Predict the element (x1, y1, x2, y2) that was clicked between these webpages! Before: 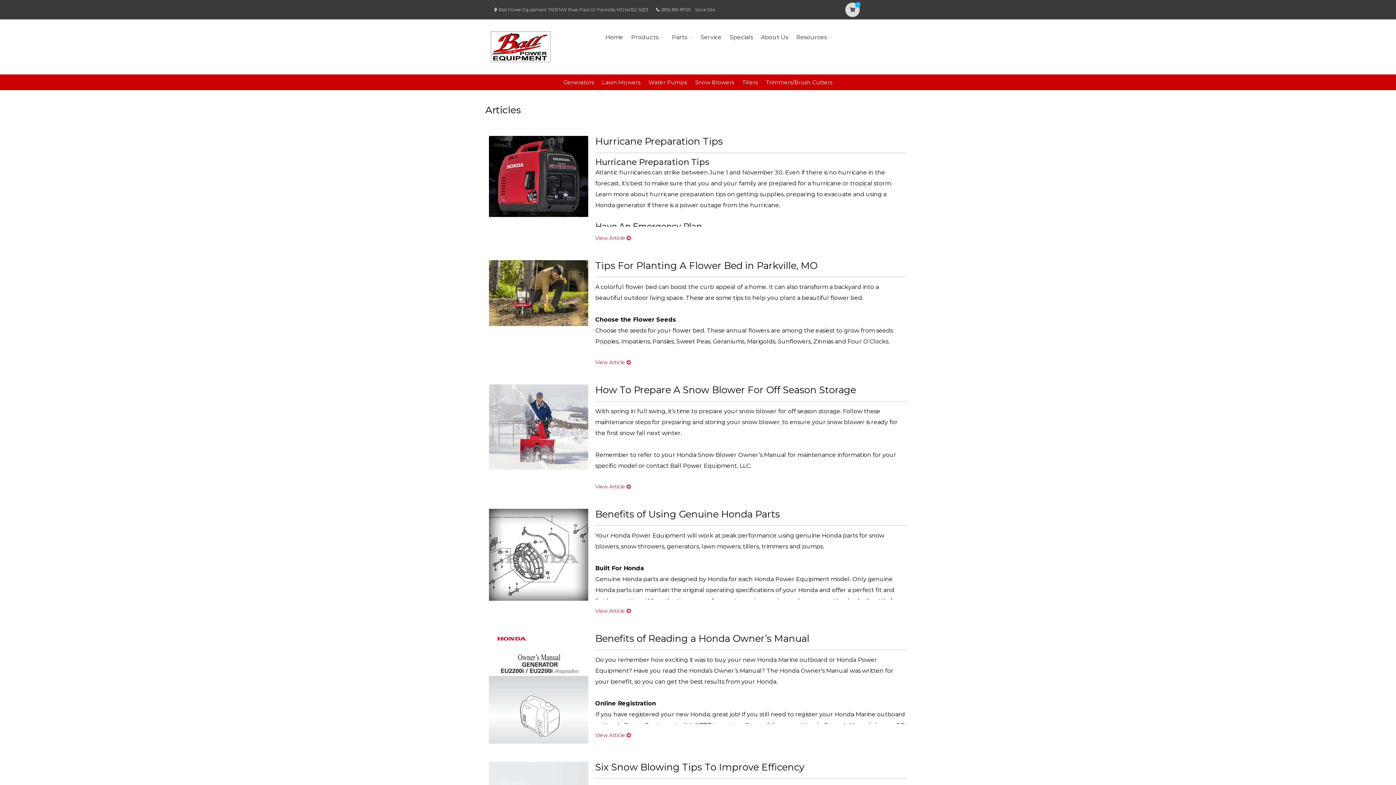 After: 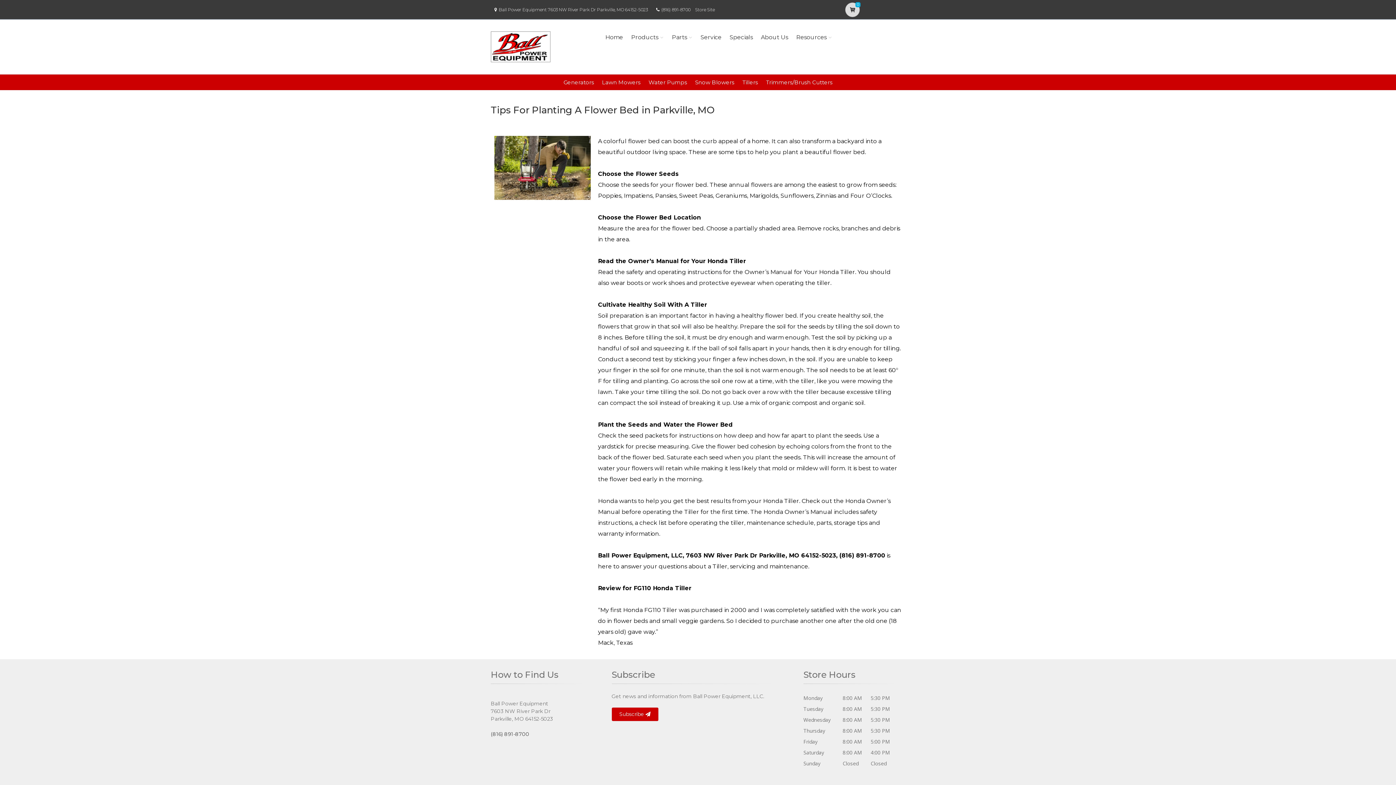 Action: bbox: (595, 359, 631, 365) label: View Article 